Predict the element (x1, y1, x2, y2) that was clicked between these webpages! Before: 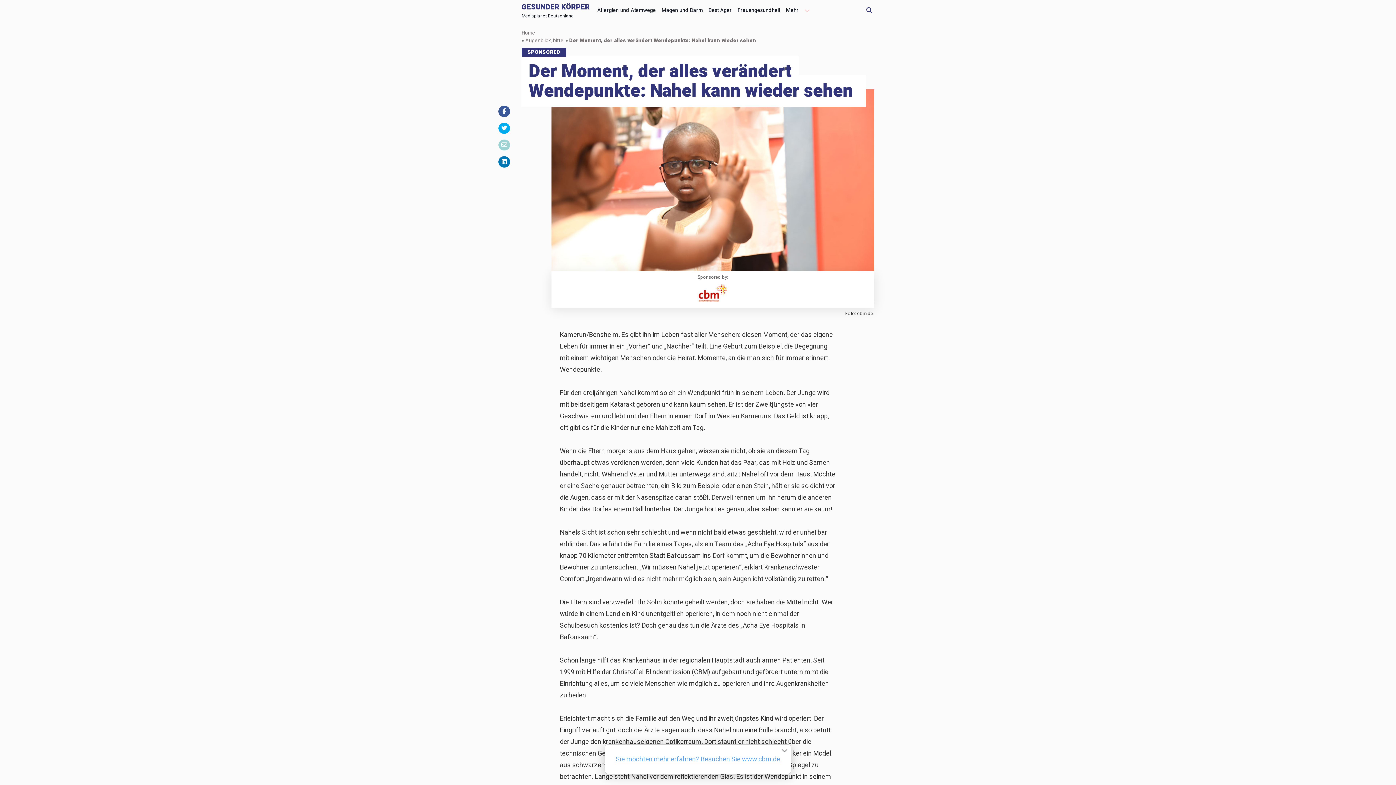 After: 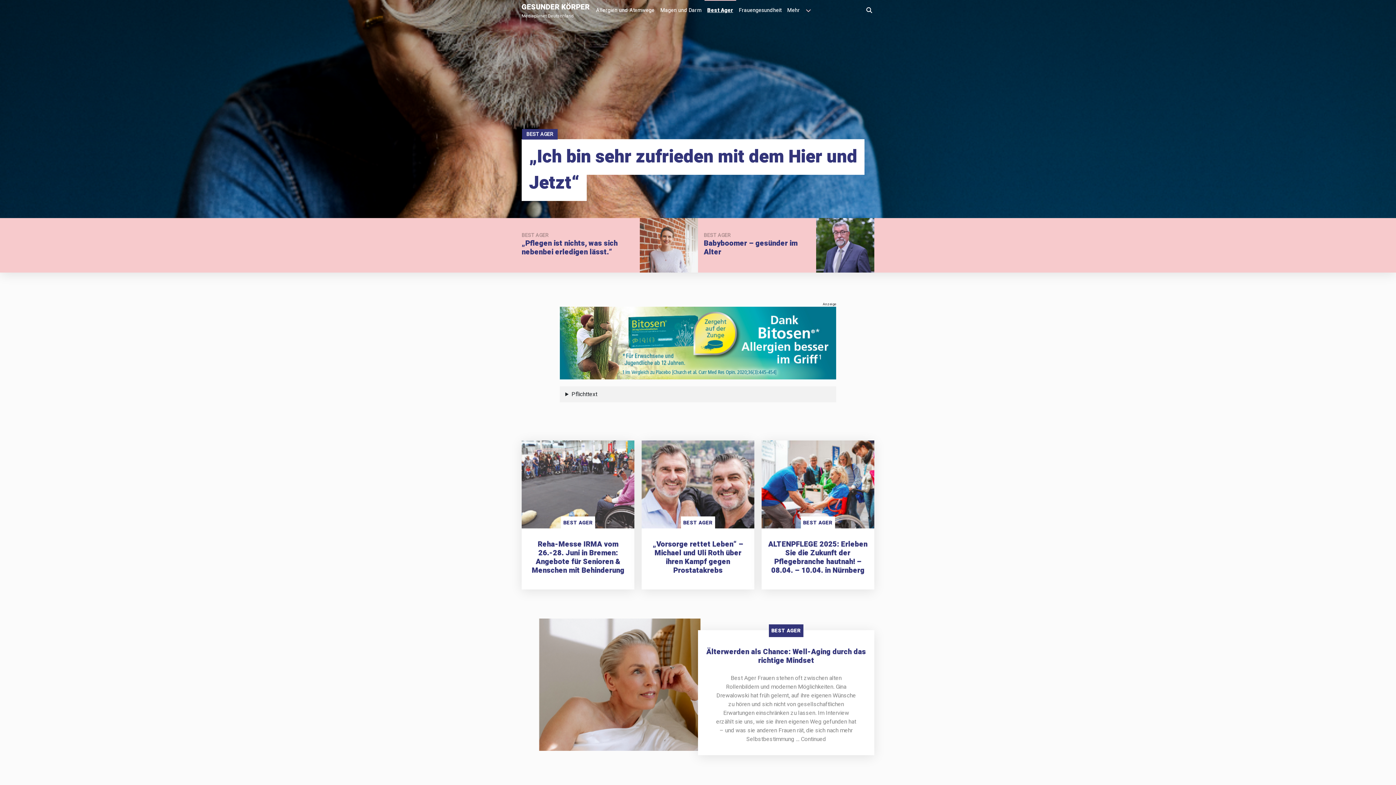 Action: label: Best Ager bbox: (705, 0, 734, 17)